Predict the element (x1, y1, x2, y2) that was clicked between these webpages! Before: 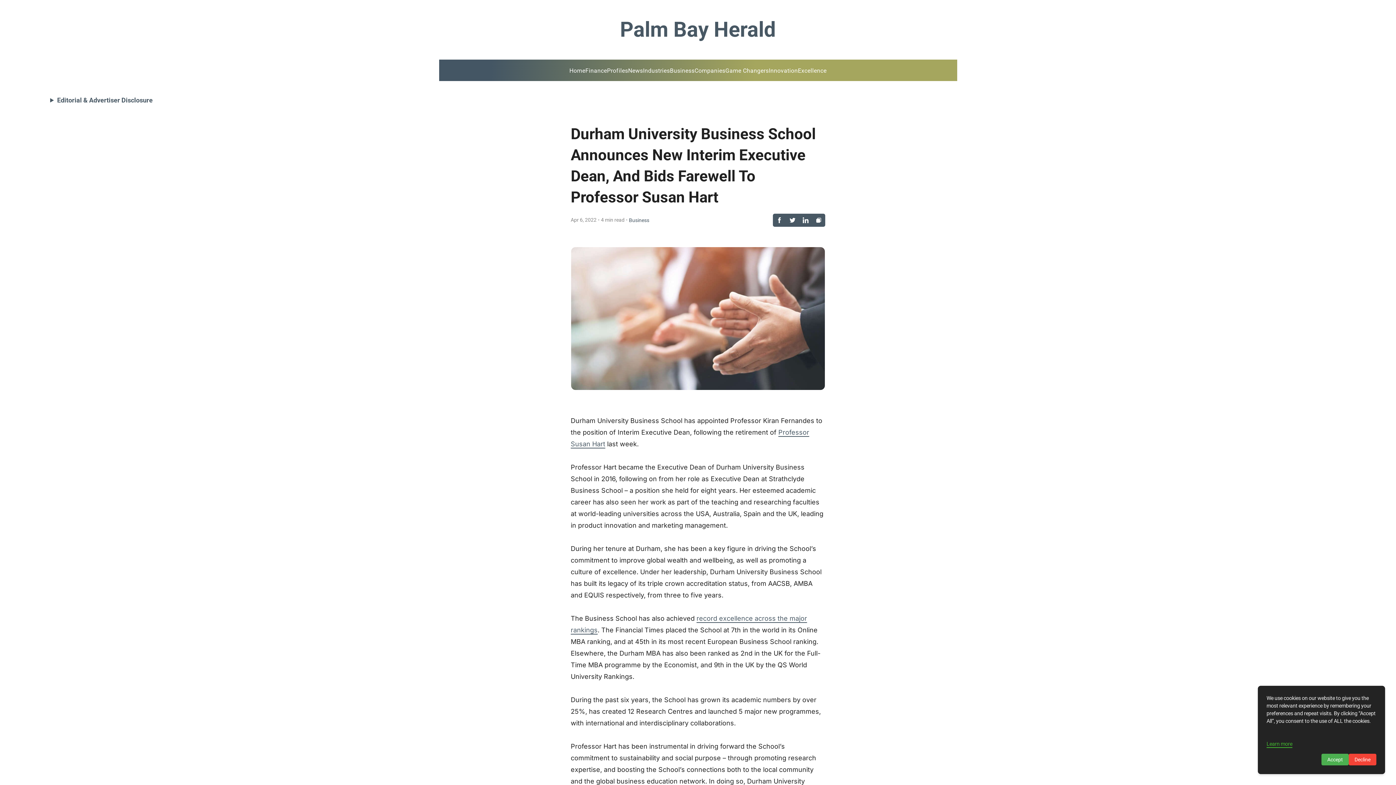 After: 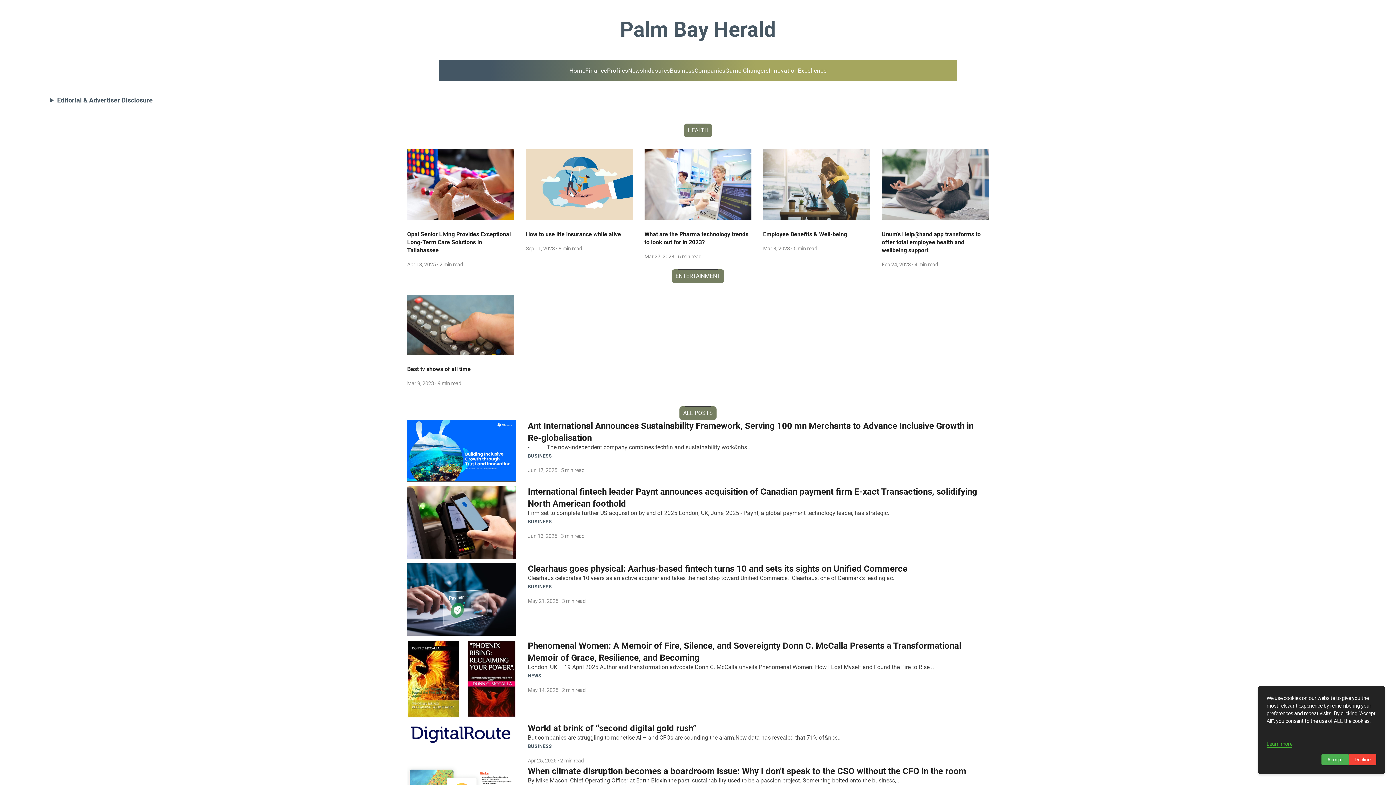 Action: bbox: (620, 15, 776, 44) label: Palm Bay Herald